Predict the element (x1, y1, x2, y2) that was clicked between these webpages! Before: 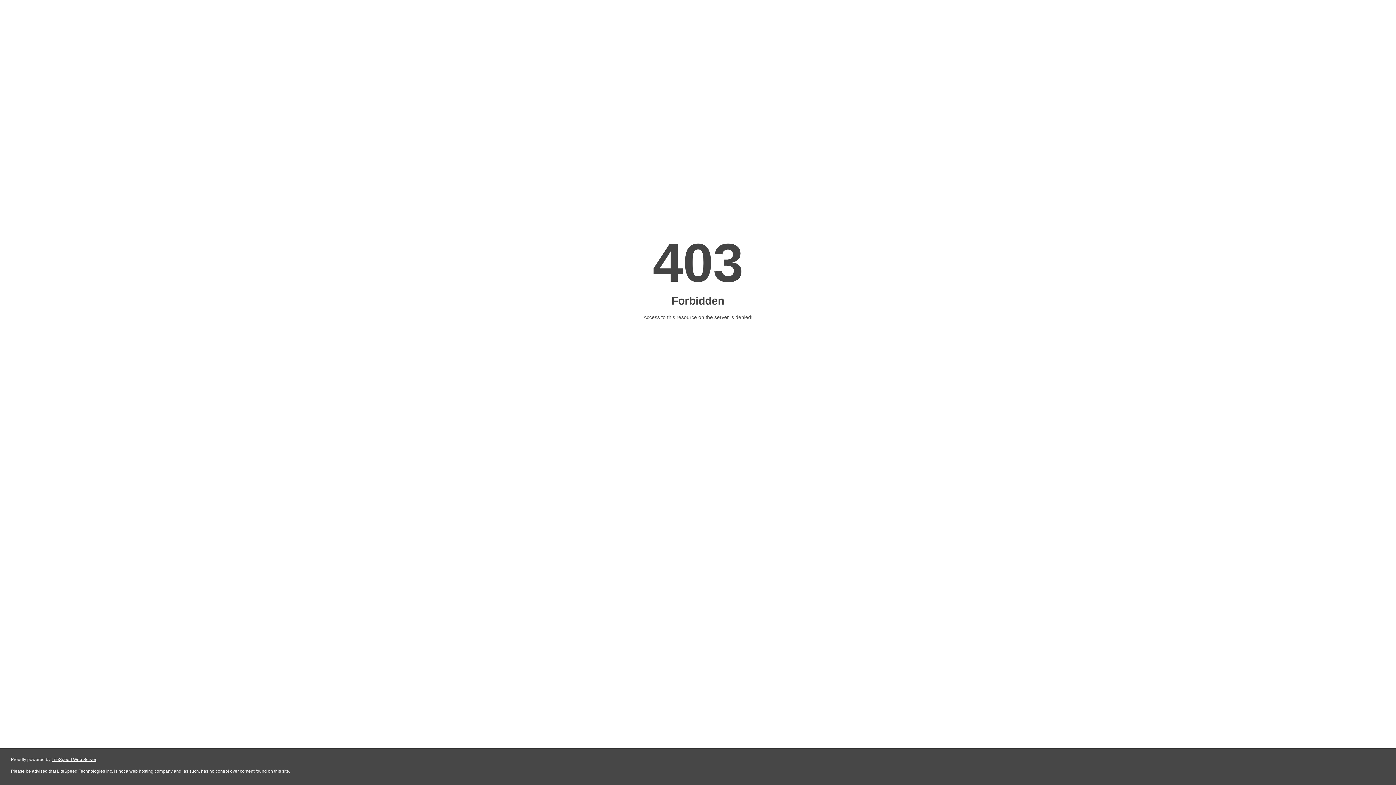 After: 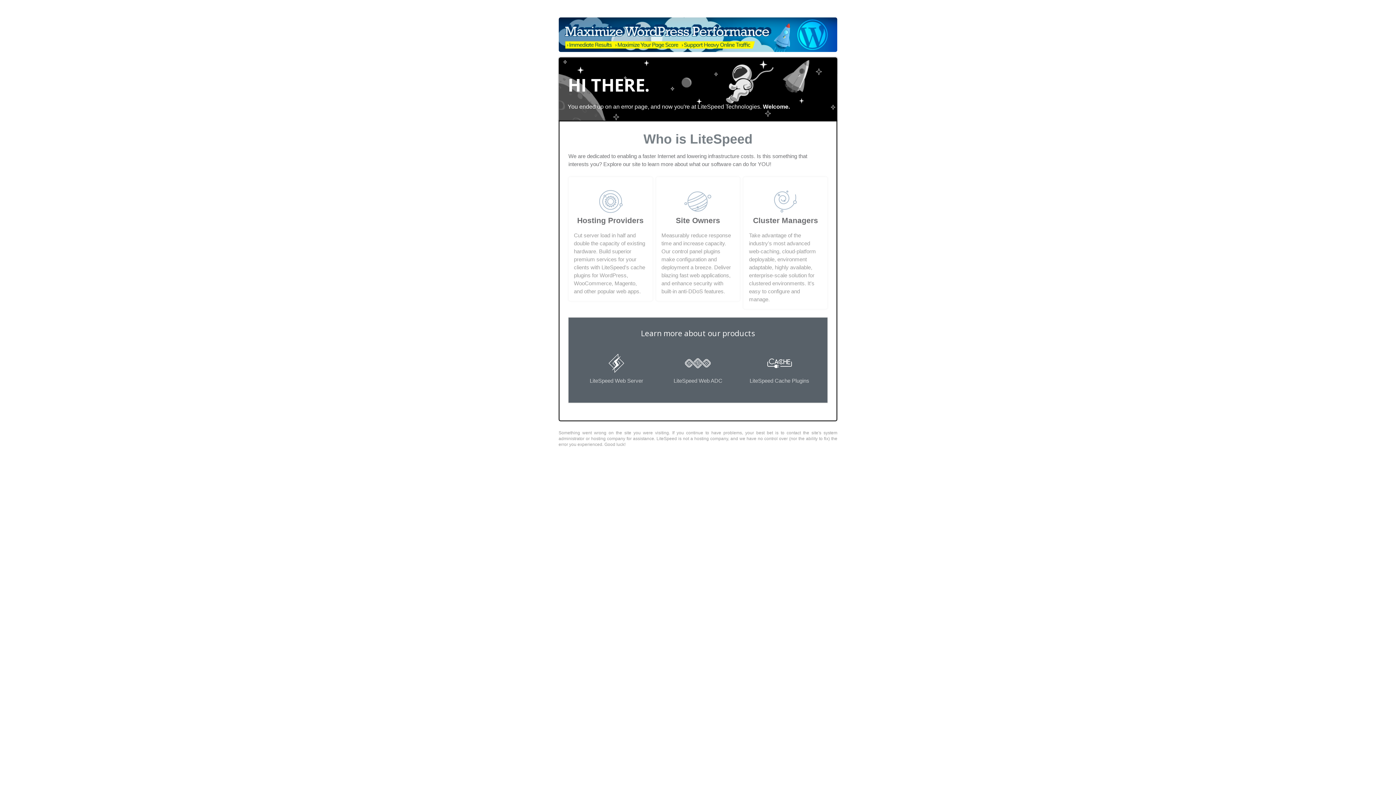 Action: bbox: (51, 757, 96, 762) label: LiteSpeed Web Server